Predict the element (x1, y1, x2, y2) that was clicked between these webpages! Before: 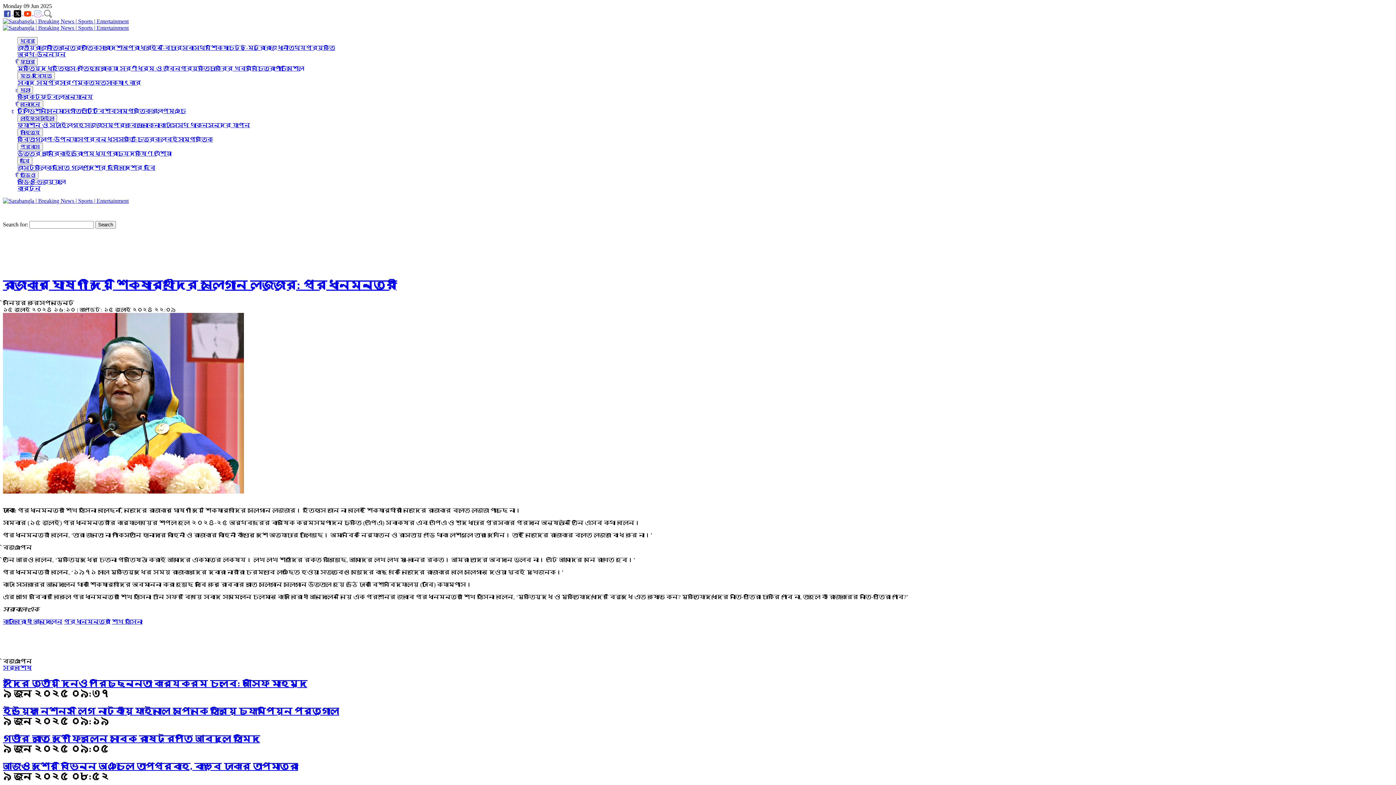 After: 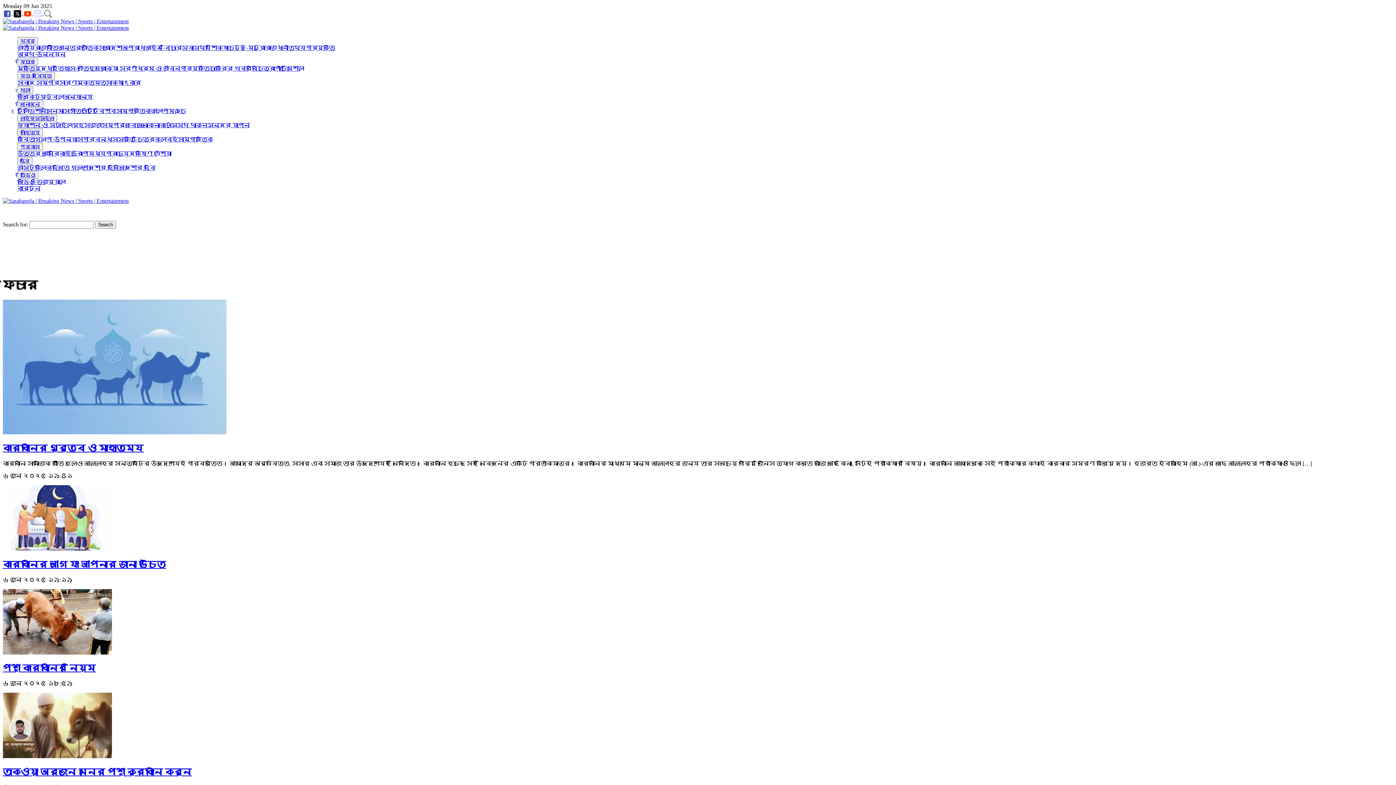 Action: label: ফিচার bbox: (20, 58, 34, 64)